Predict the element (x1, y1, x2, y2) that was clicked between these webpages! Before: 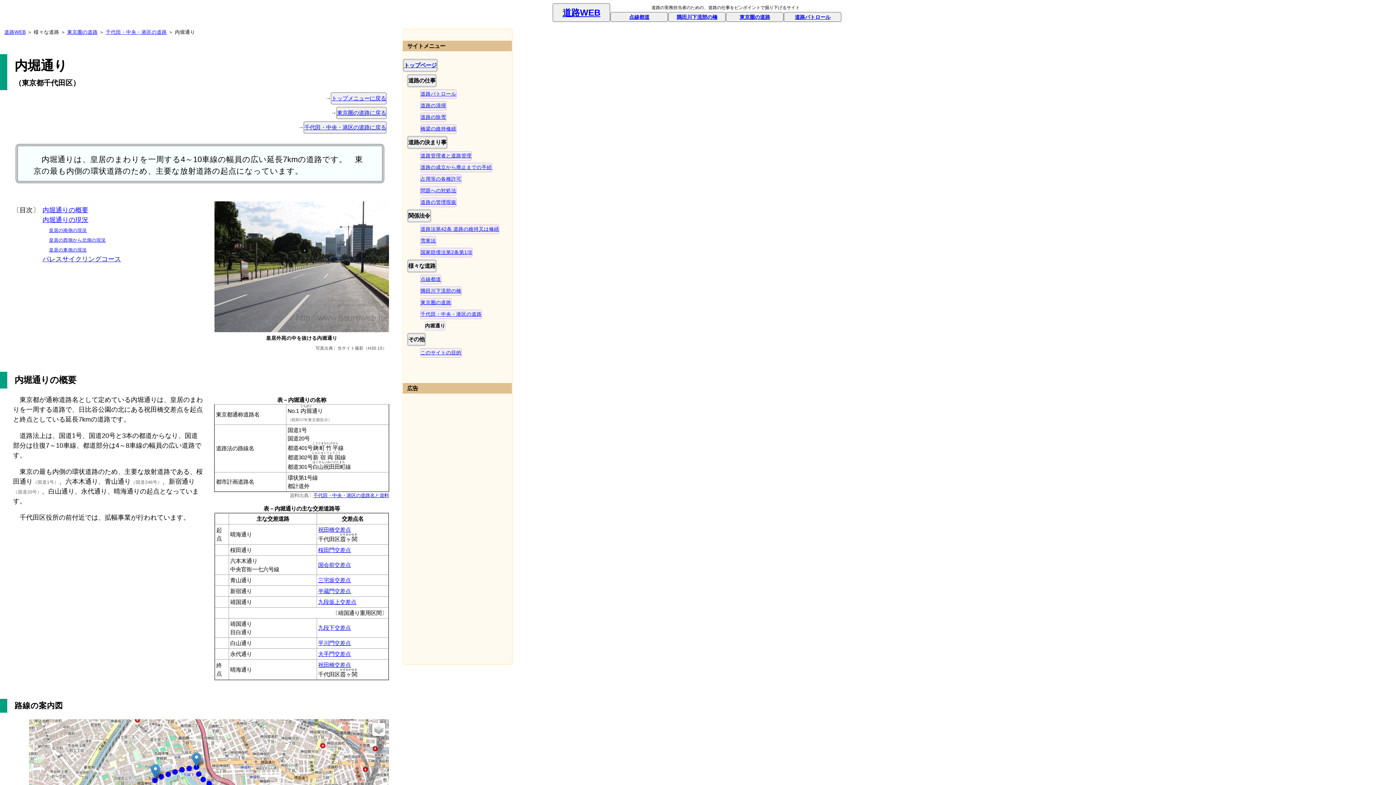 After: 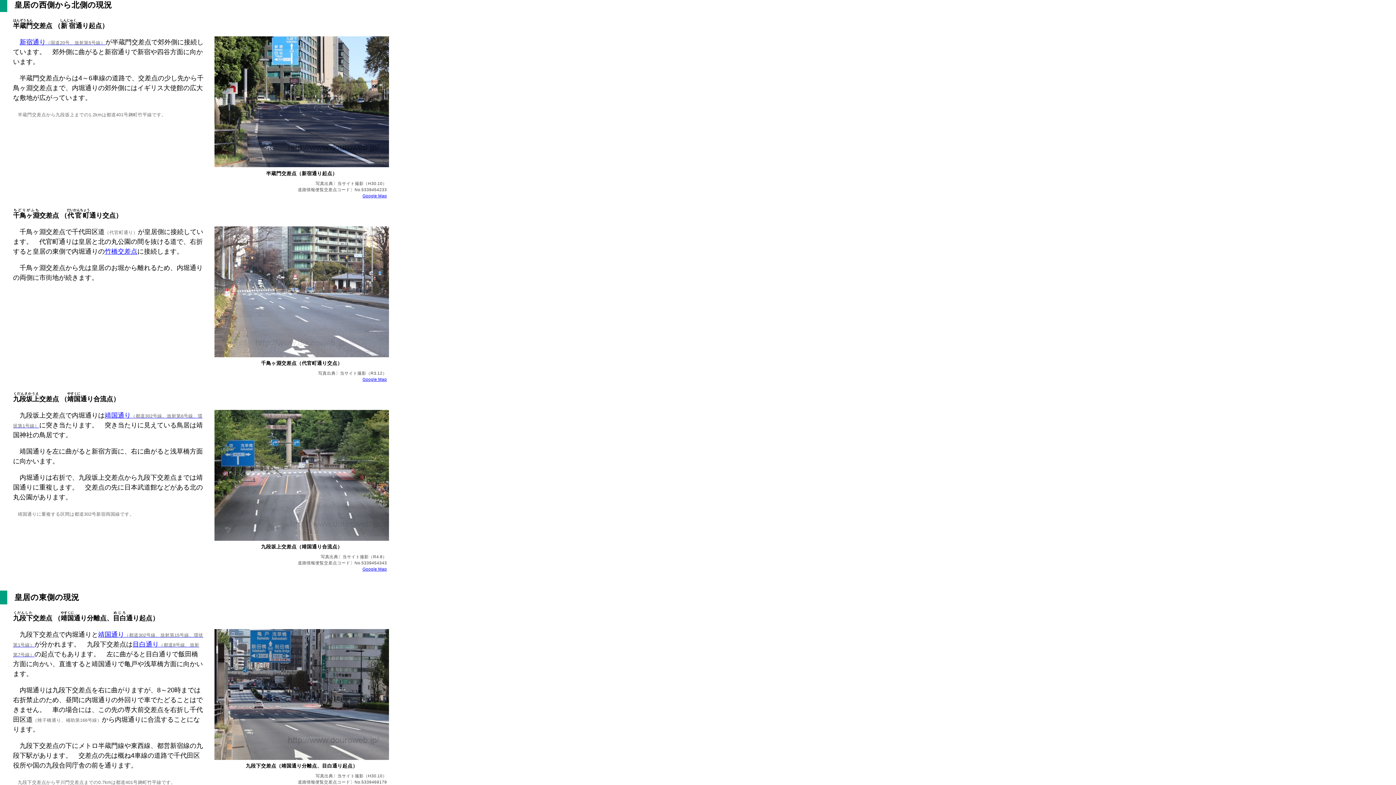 Action: label: 皇居の西側から北側の現況 bbox: (49, 237, 105, 242)